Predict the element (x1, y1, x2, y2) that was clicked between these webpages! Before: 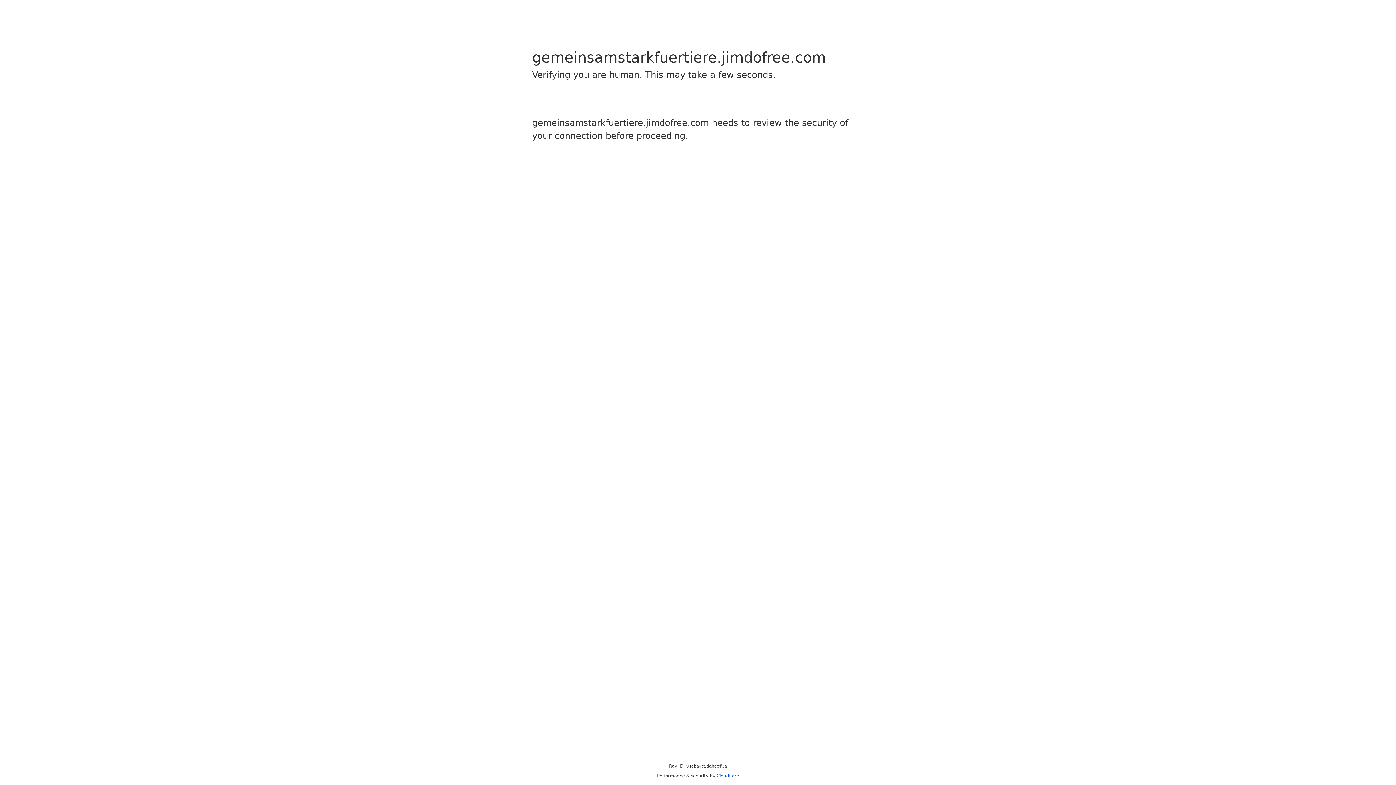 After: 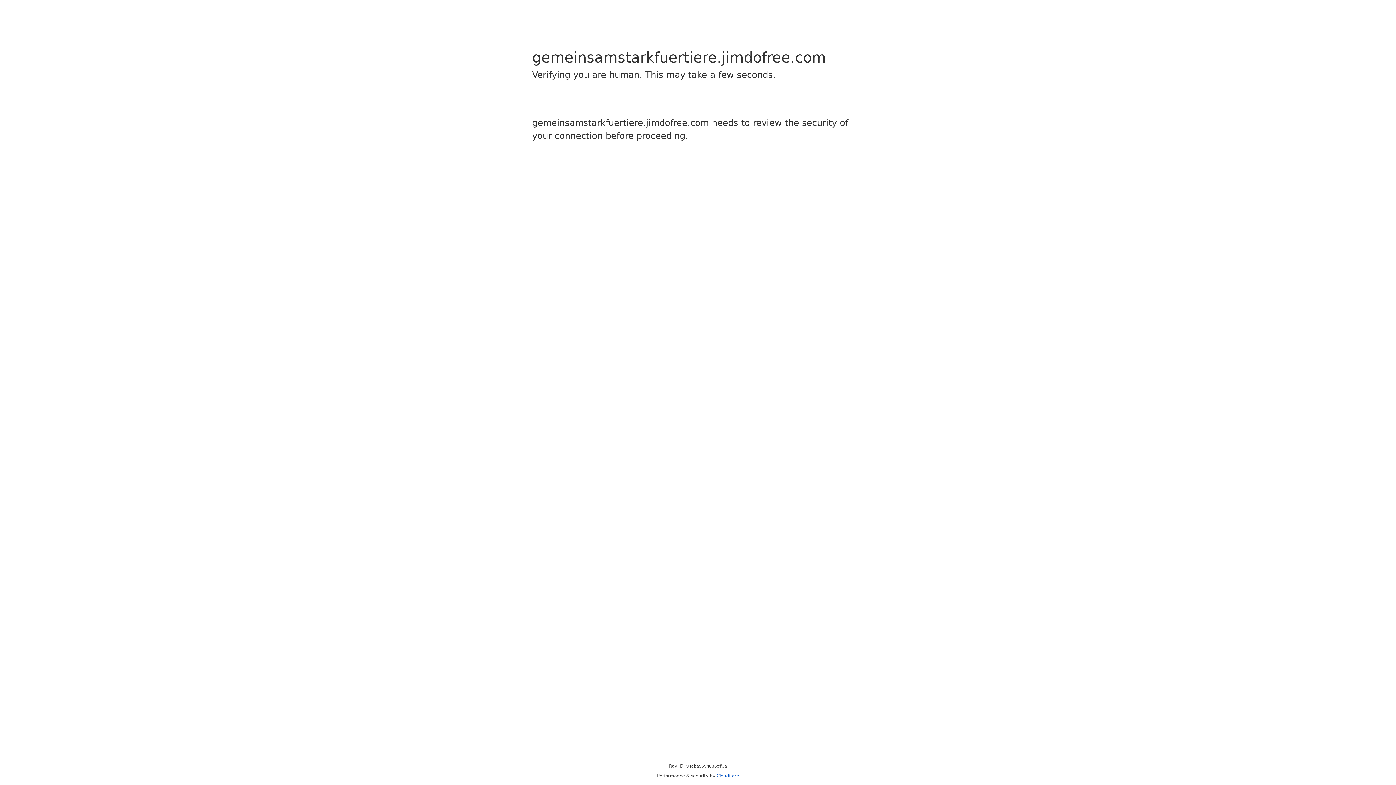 Action: bbox: (716, 773, 739, 778) label: Cloudflare